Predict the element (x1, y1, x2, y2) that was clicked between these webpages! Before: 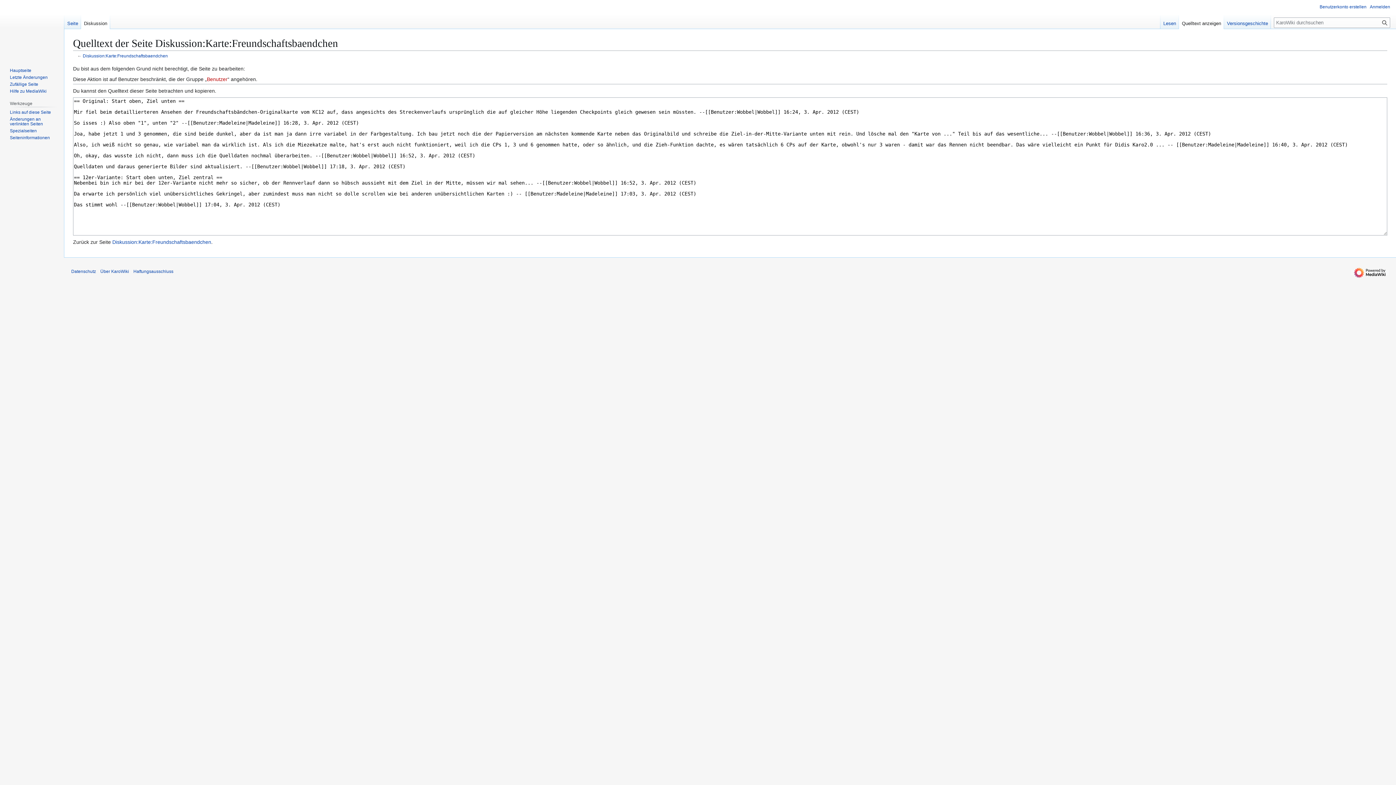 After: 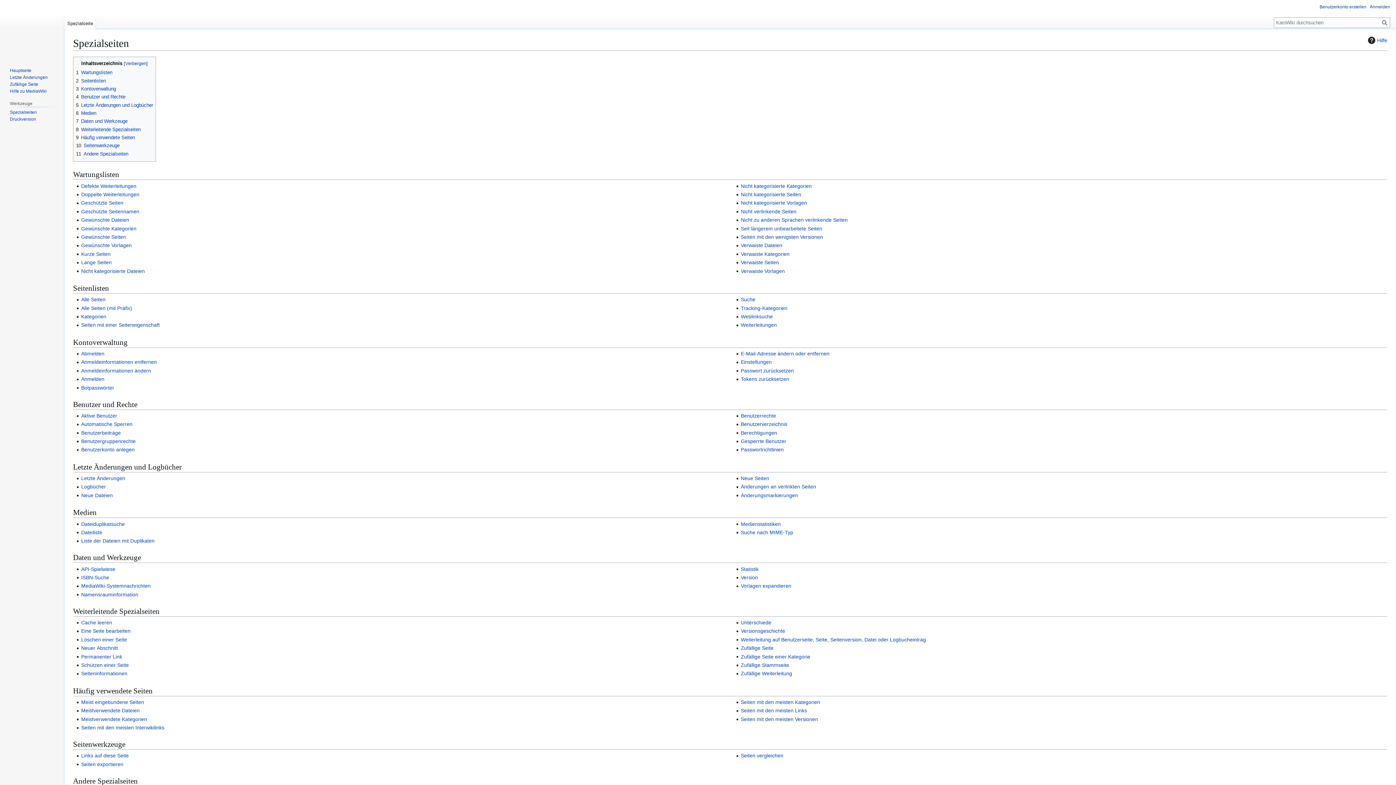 Action: bbox: (9, 128, 36, 133) label: Spezialseiten